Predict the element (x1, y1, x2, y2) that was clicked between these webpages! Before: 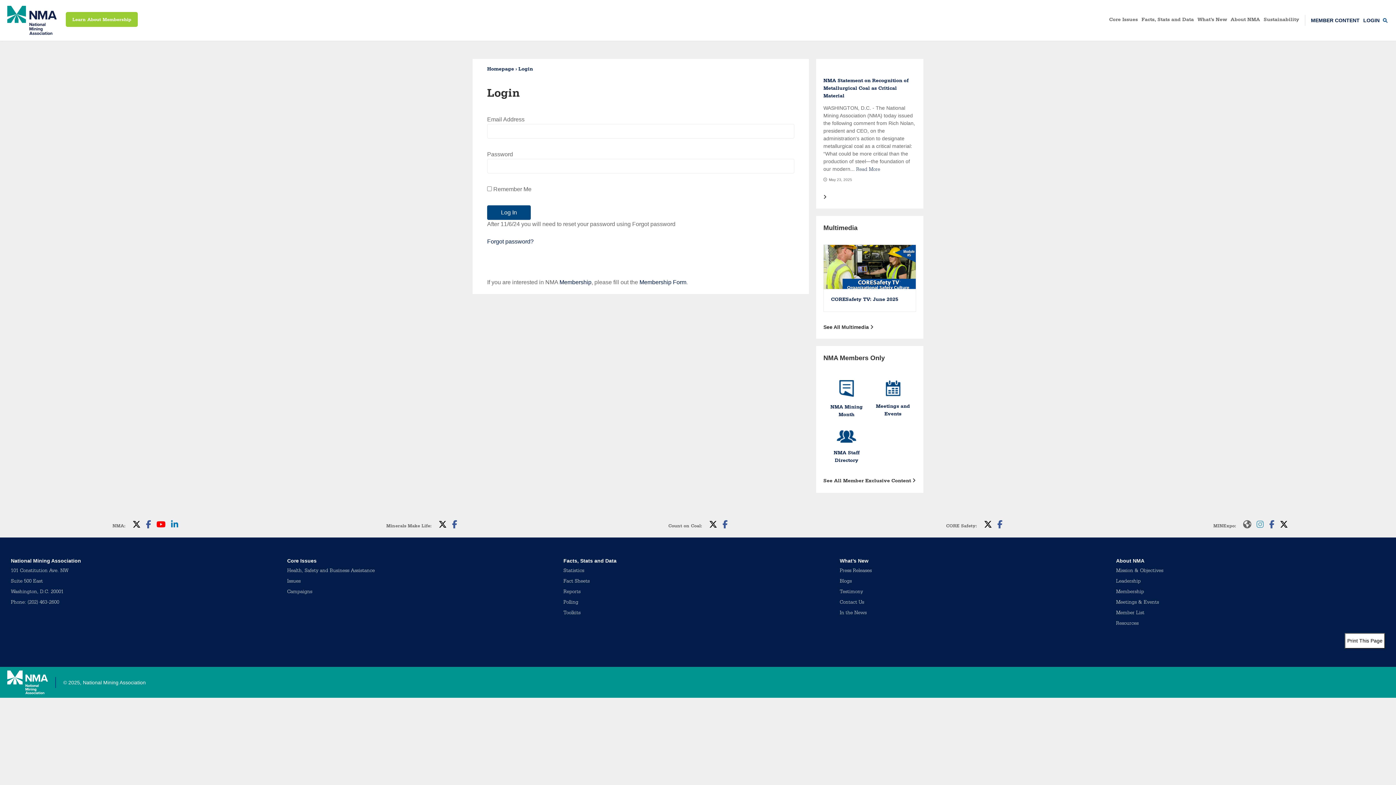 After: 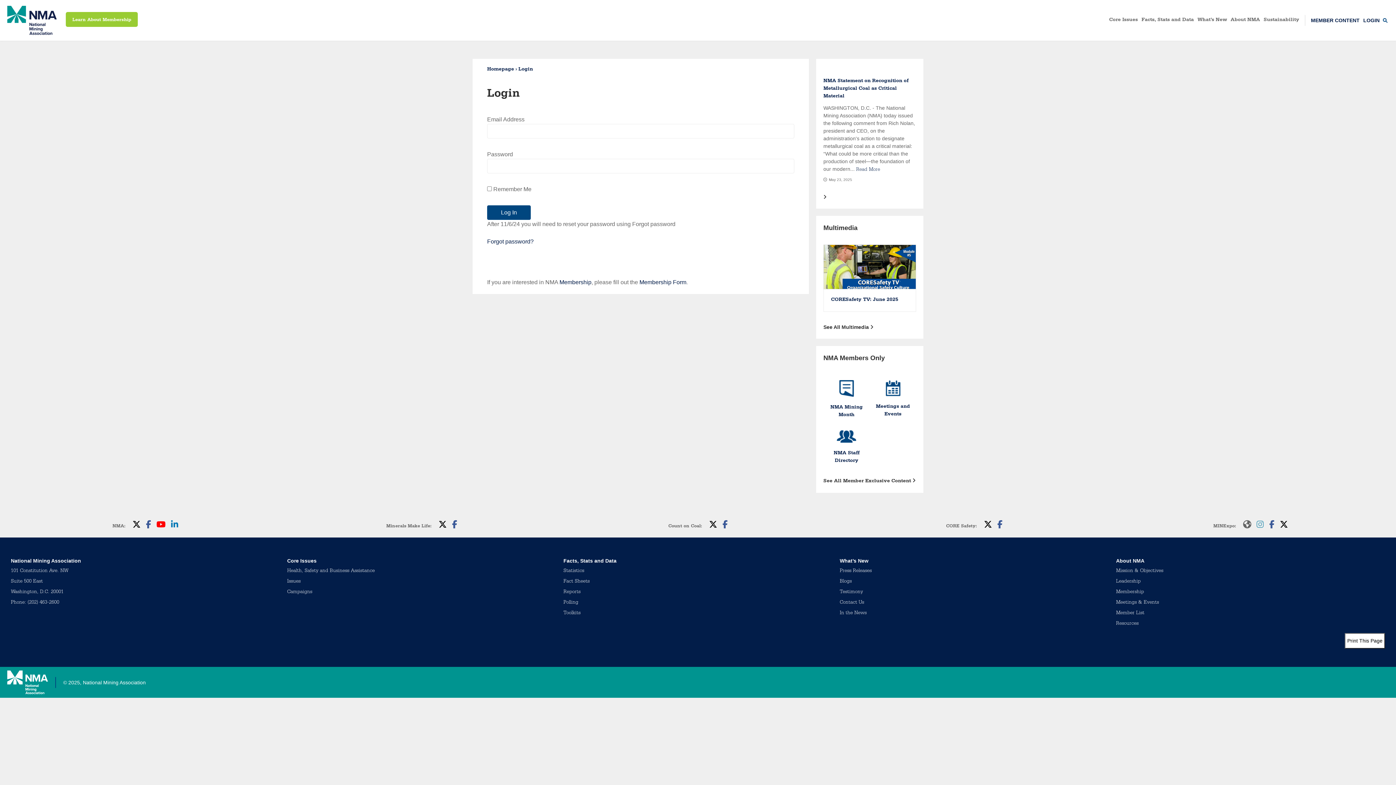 Action: bbox: (823, 194, 826, 200)